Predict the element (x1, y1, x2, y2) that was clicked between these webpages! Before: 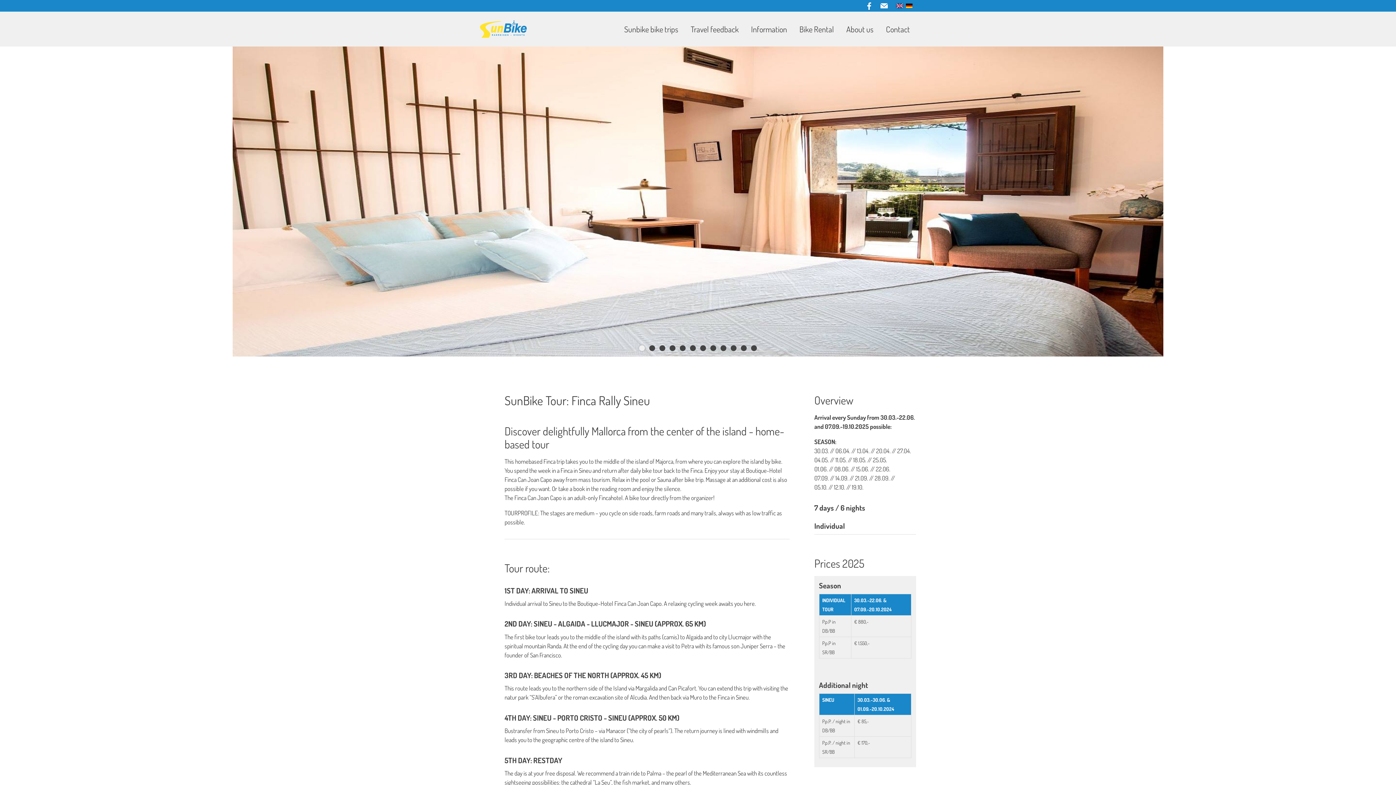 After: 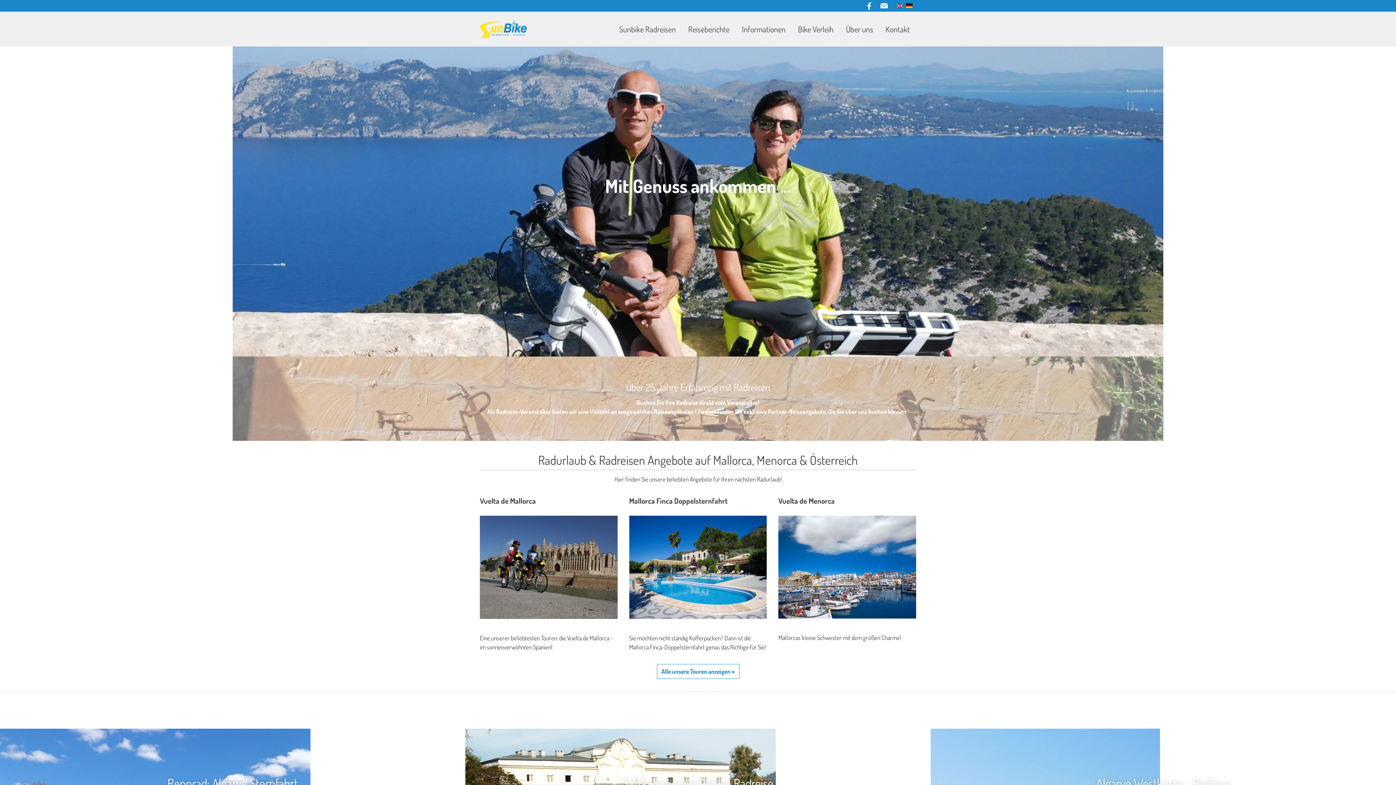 Action: bbox: (904, 3, 912, 8)